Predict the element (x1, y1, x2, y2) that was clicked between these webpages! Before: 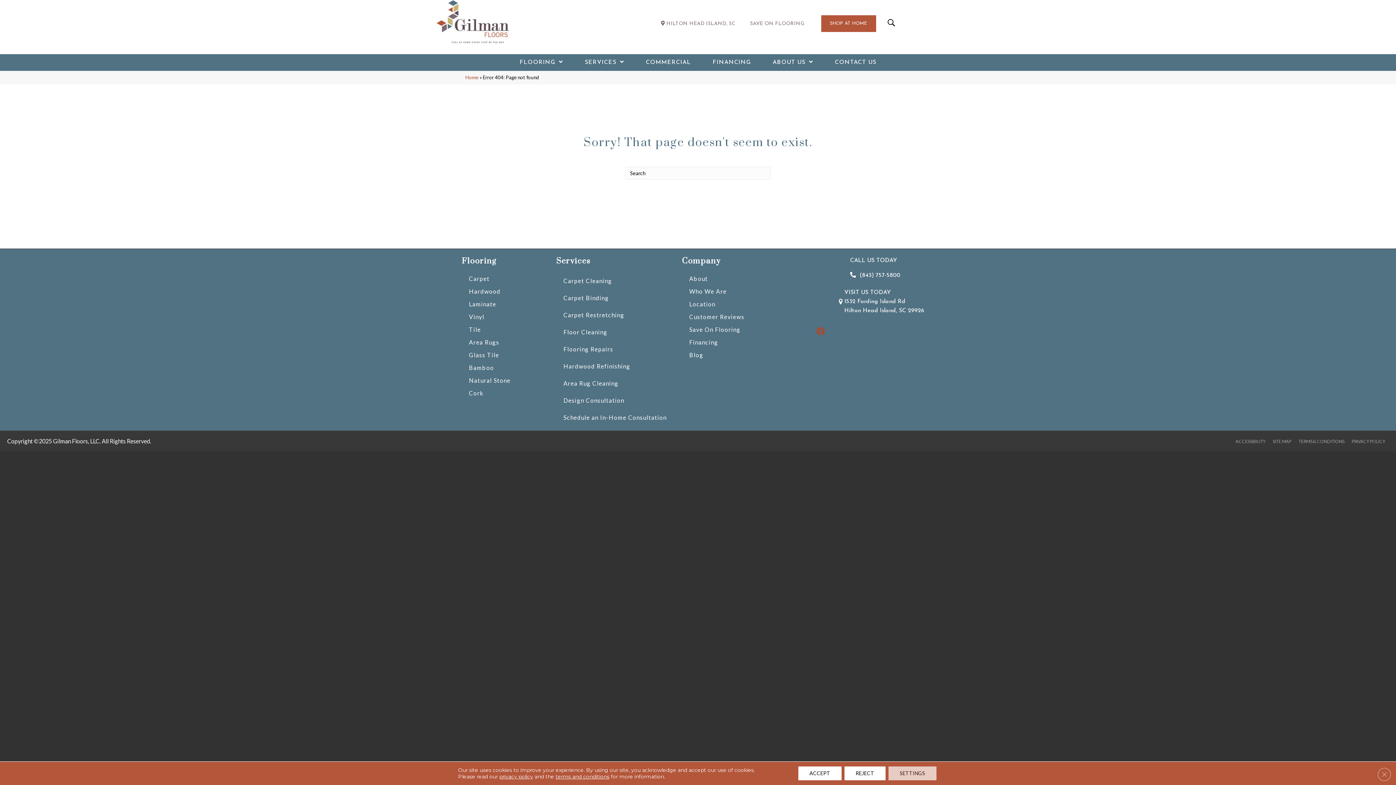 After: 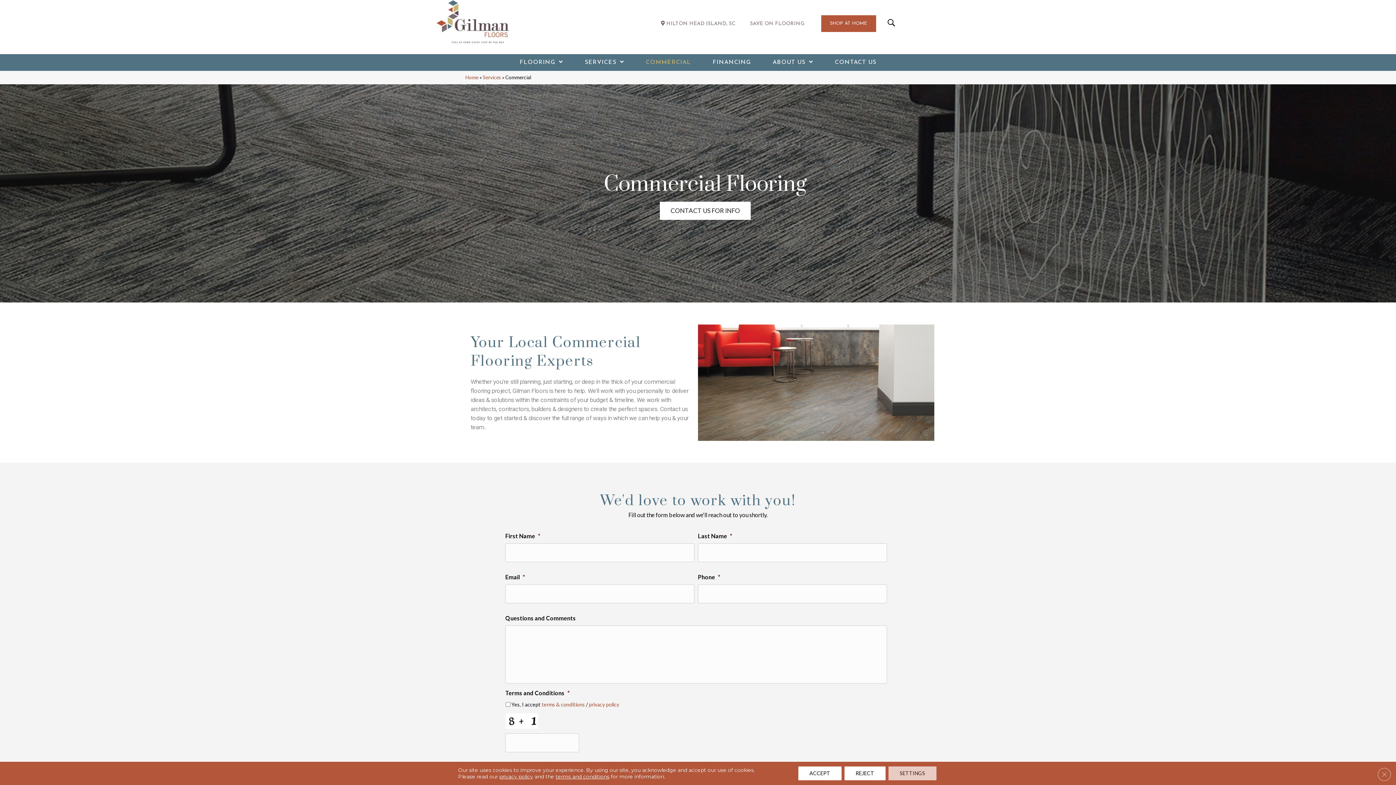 Action: bbox: (642, 56, 694, 69) label: COMMERCIAL